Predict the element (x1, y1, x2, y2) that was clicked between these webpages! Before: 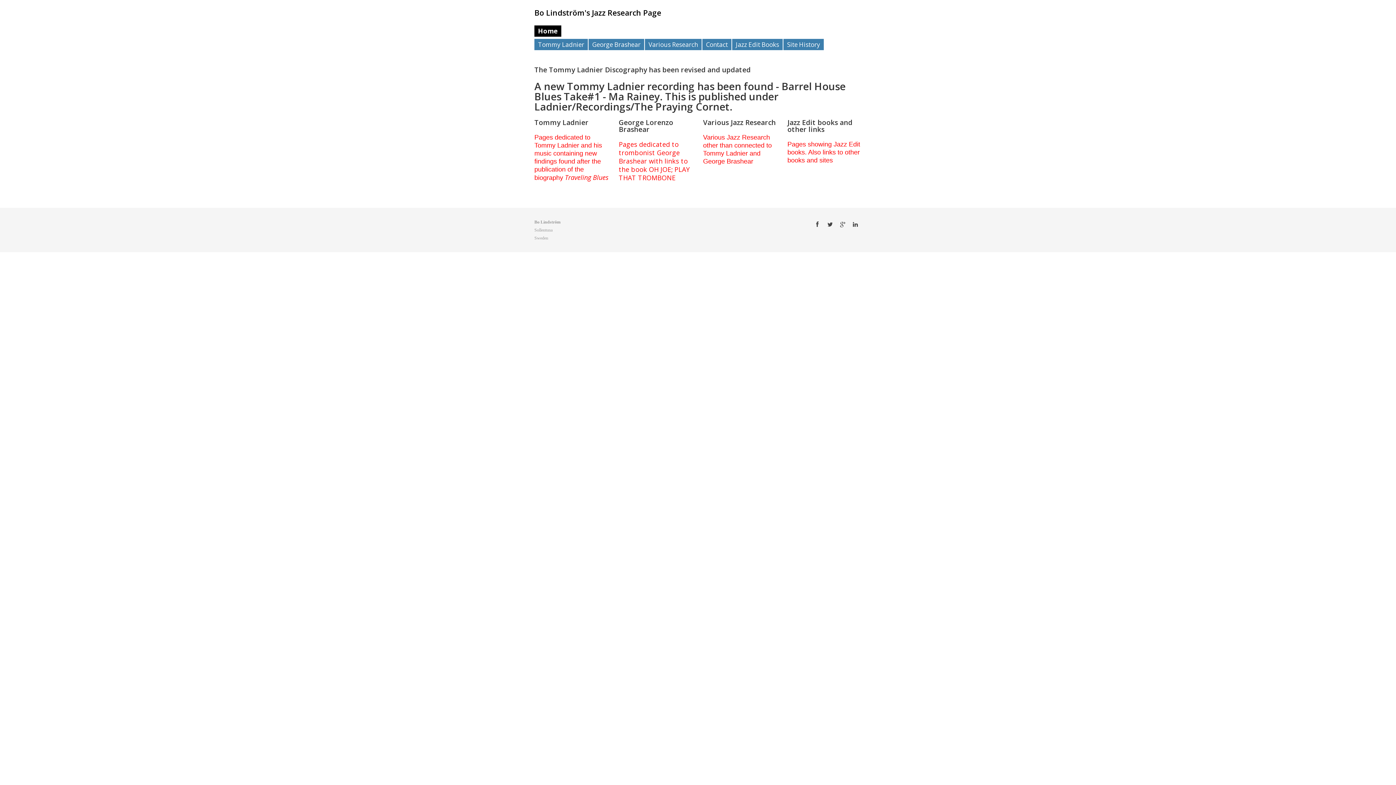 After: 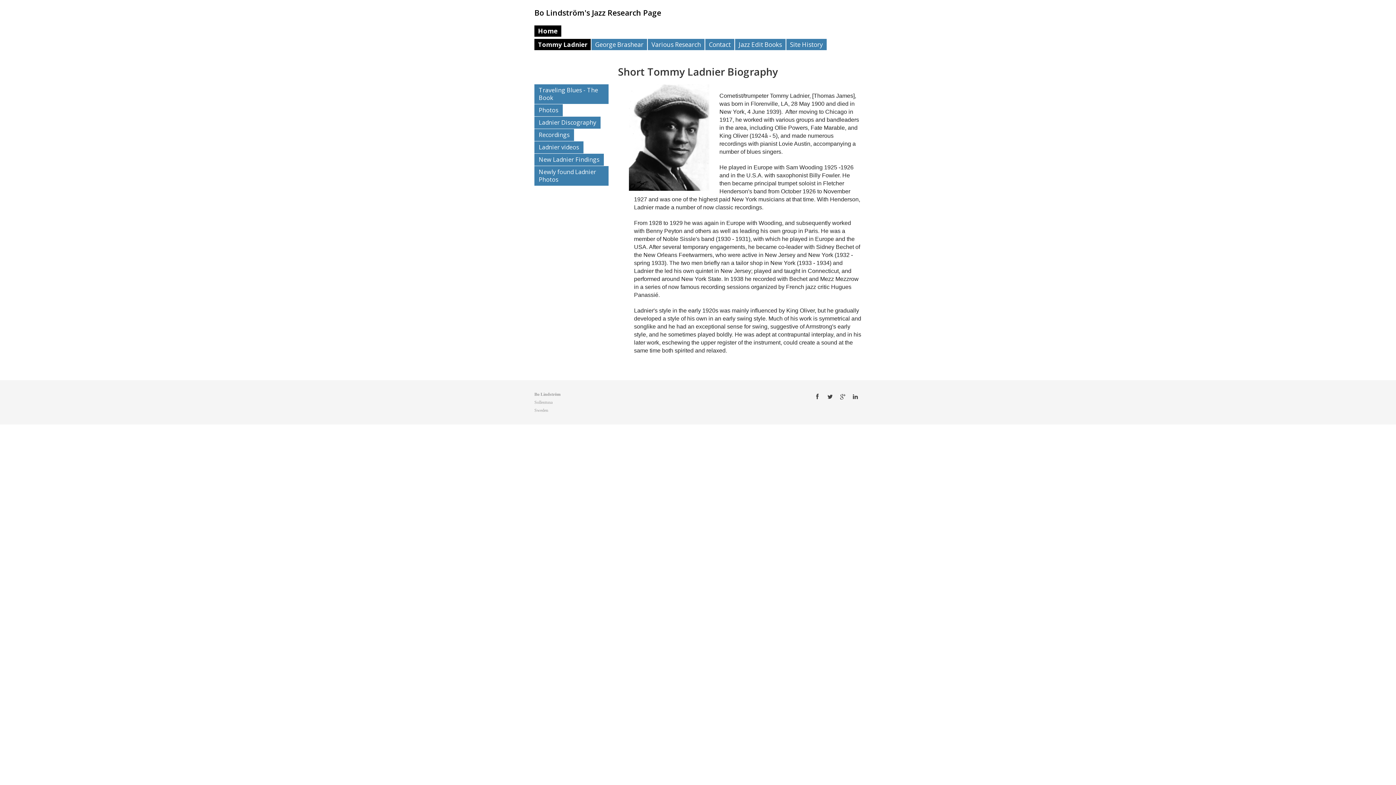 Action: bbox: (534, 38, 588, 50) label: Tommy Ladnier